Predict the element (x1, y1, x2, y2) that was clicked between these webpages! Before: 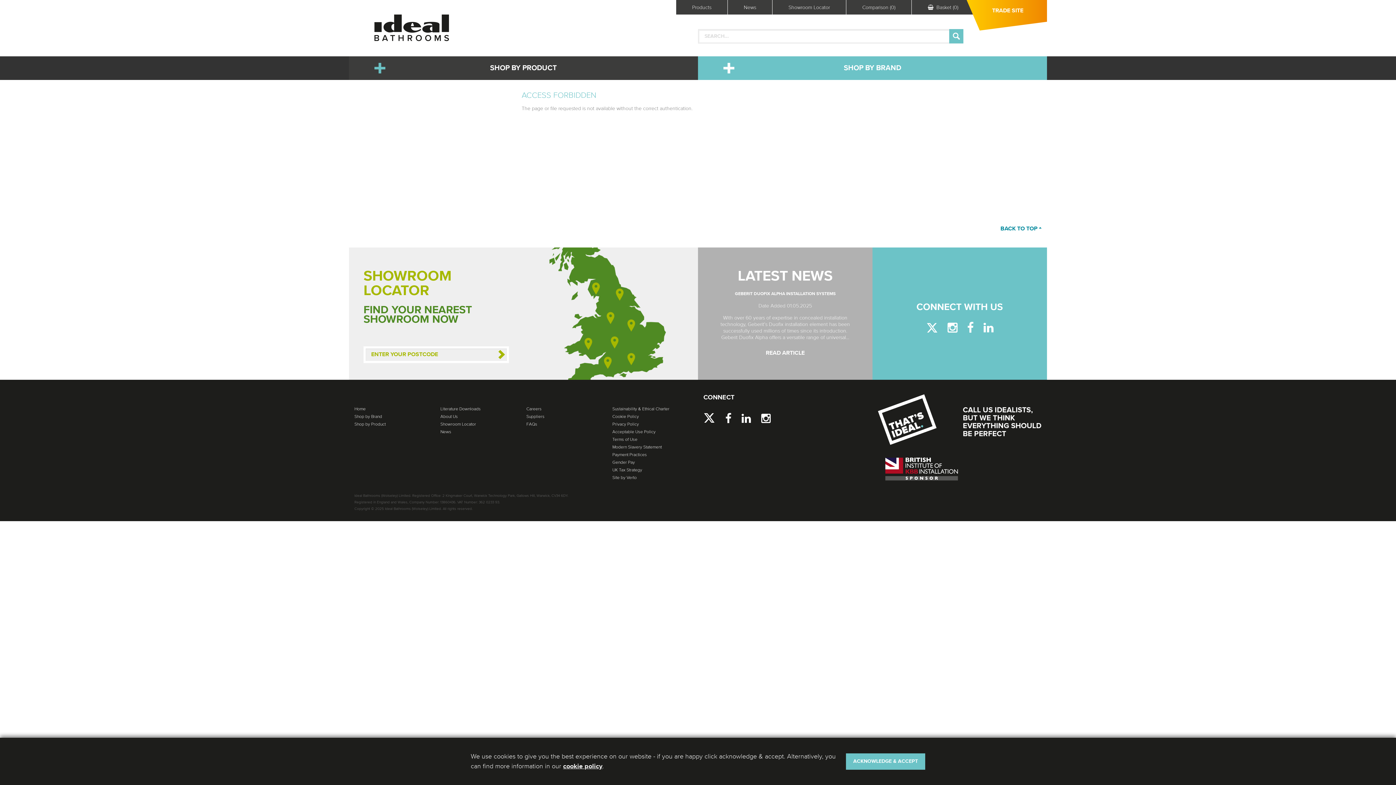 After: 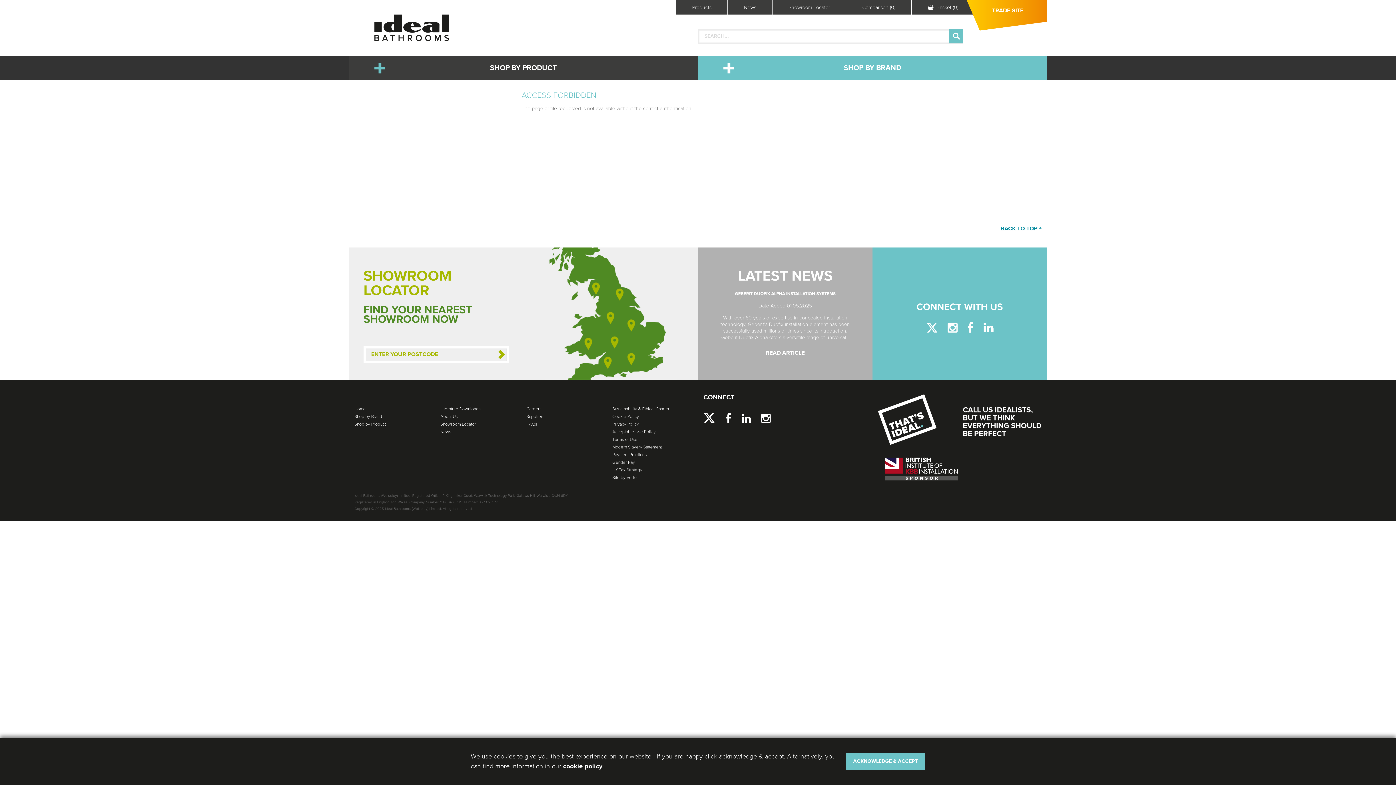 Action: bbox: (926, 321, 938, 334)